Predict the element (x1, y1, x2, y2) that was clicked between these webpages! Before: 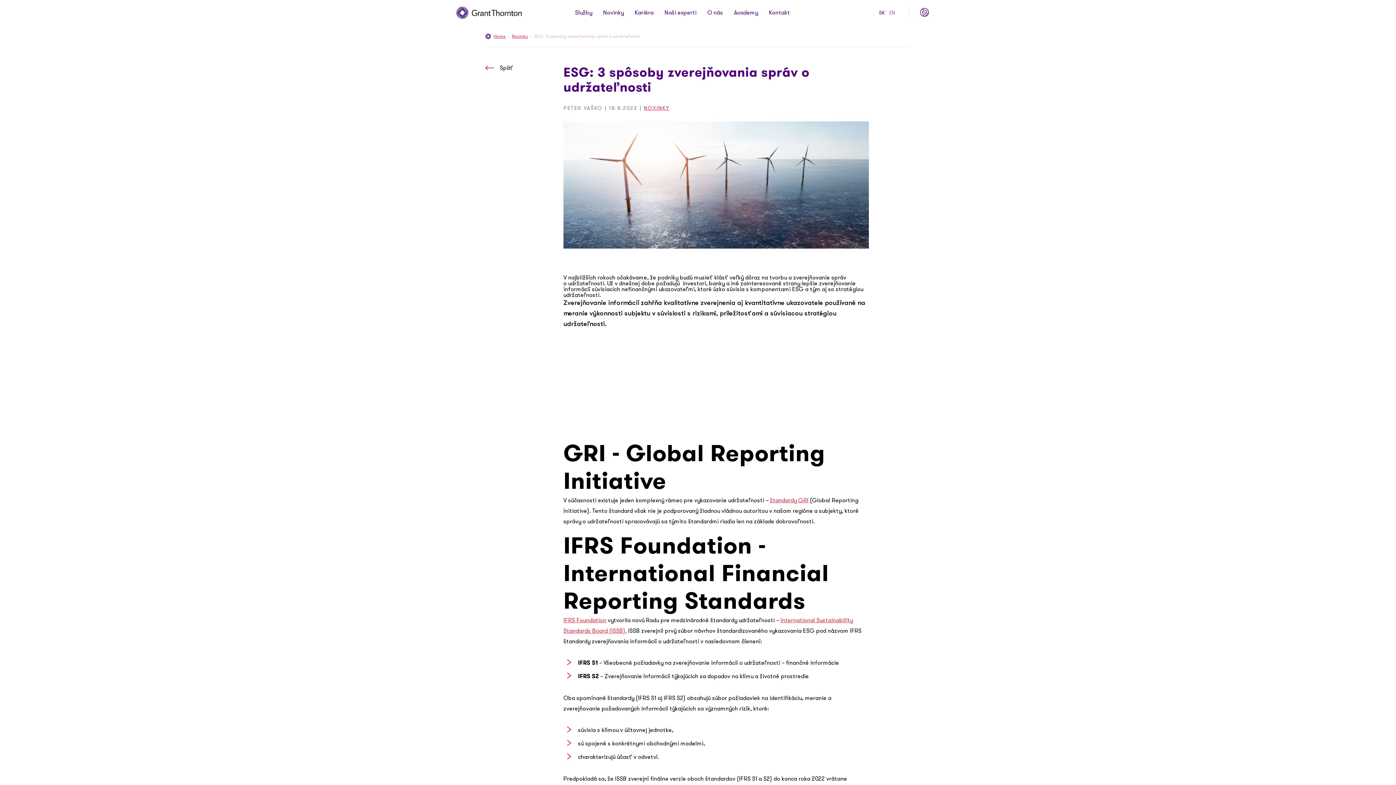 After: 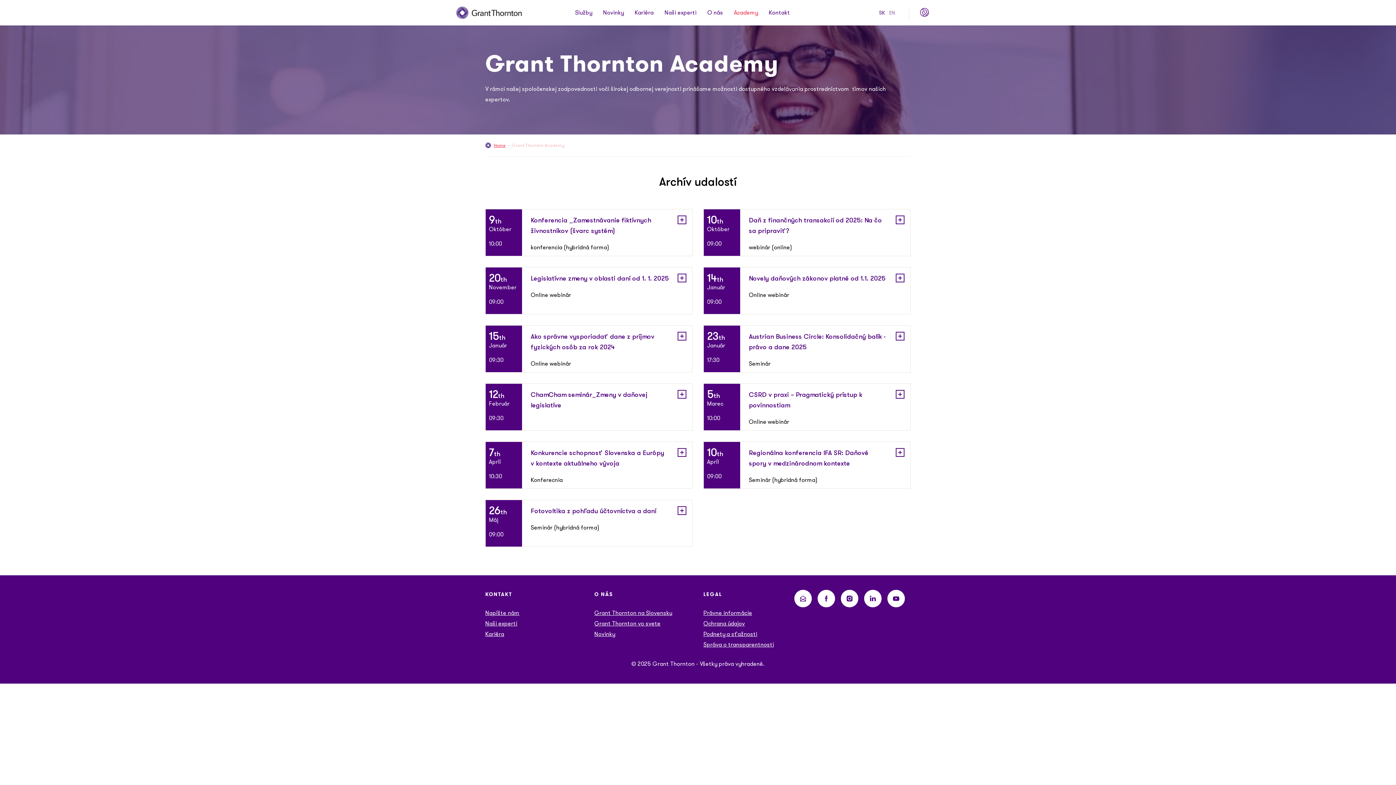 Action: label: Academy bbox: (734, 8, 758, 16)